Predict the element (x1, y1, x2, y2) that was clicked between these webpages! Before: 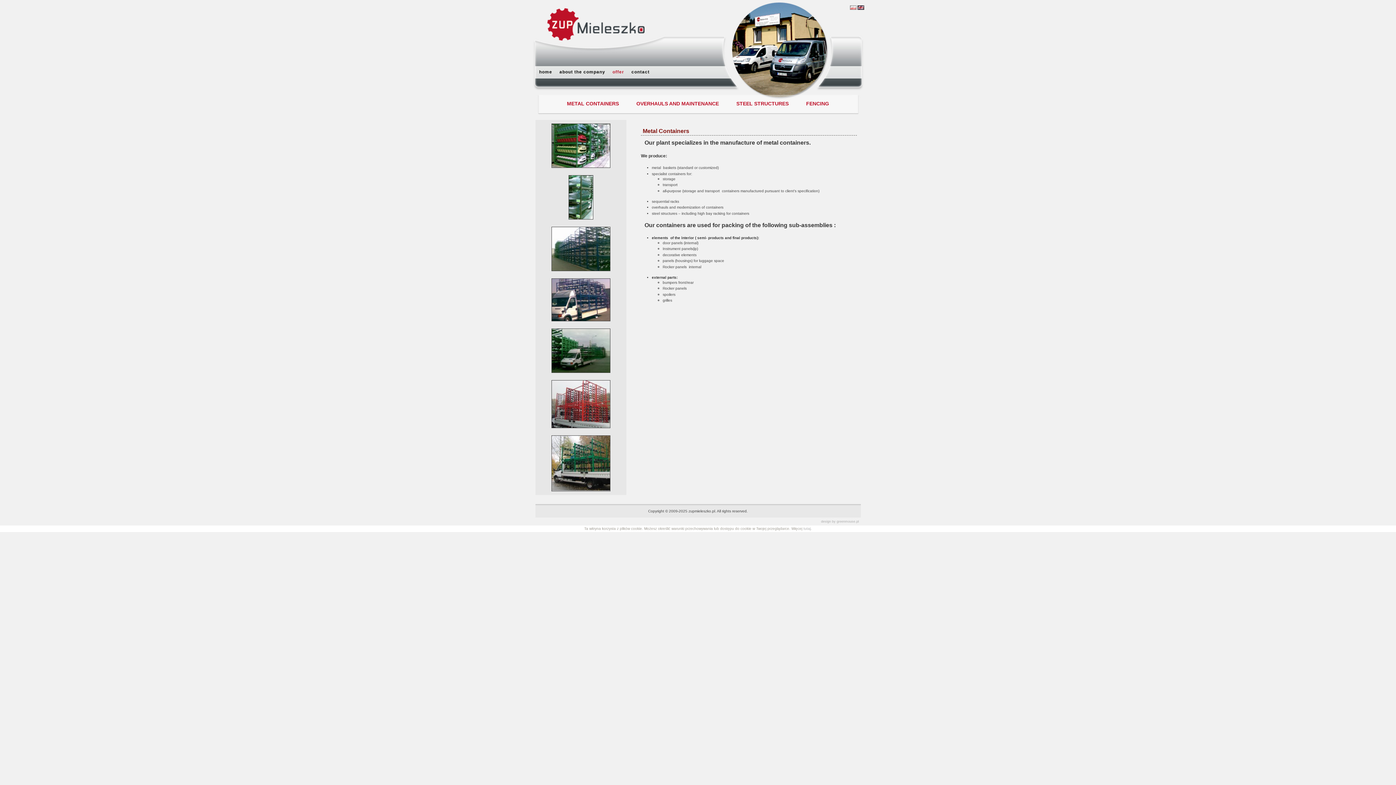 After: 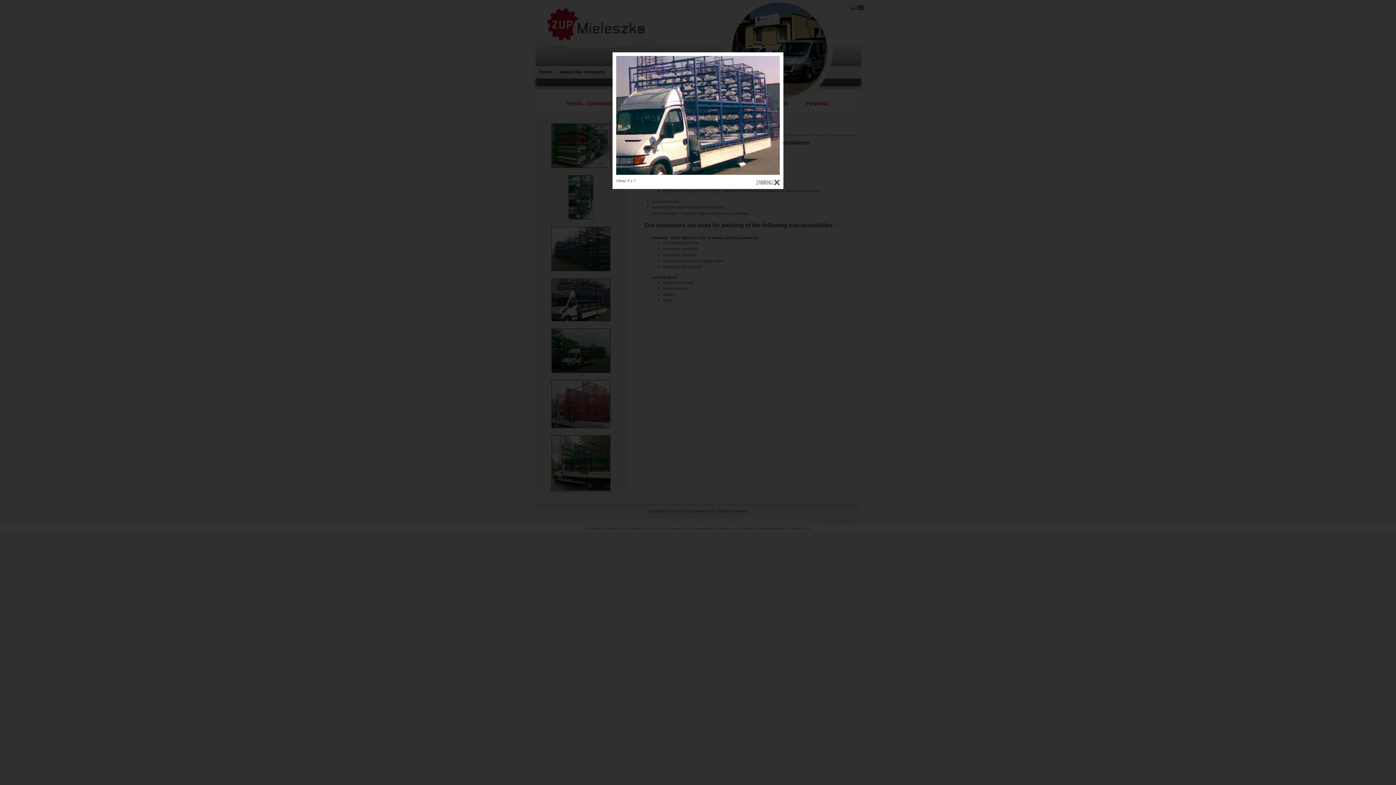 Action: bbox: (535, 274, 626, 325)